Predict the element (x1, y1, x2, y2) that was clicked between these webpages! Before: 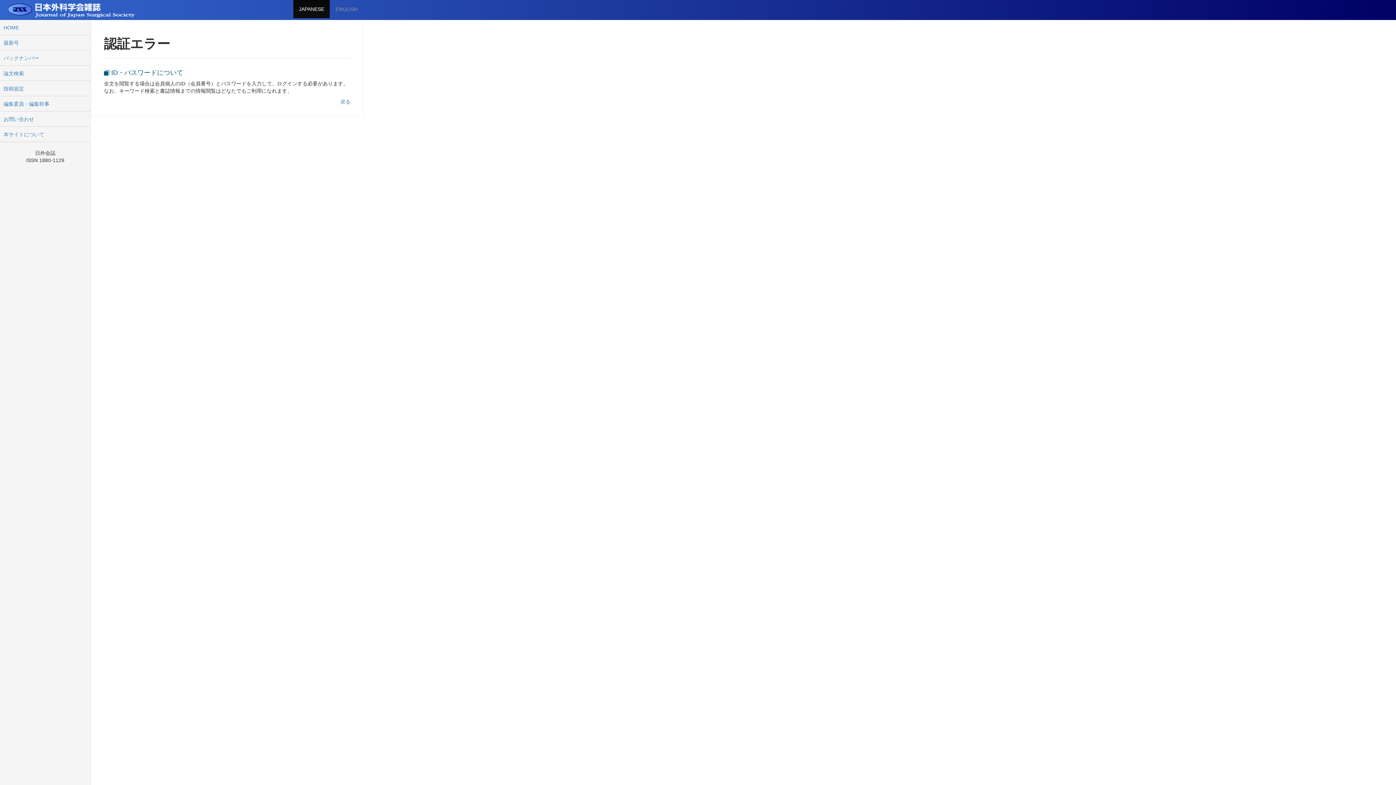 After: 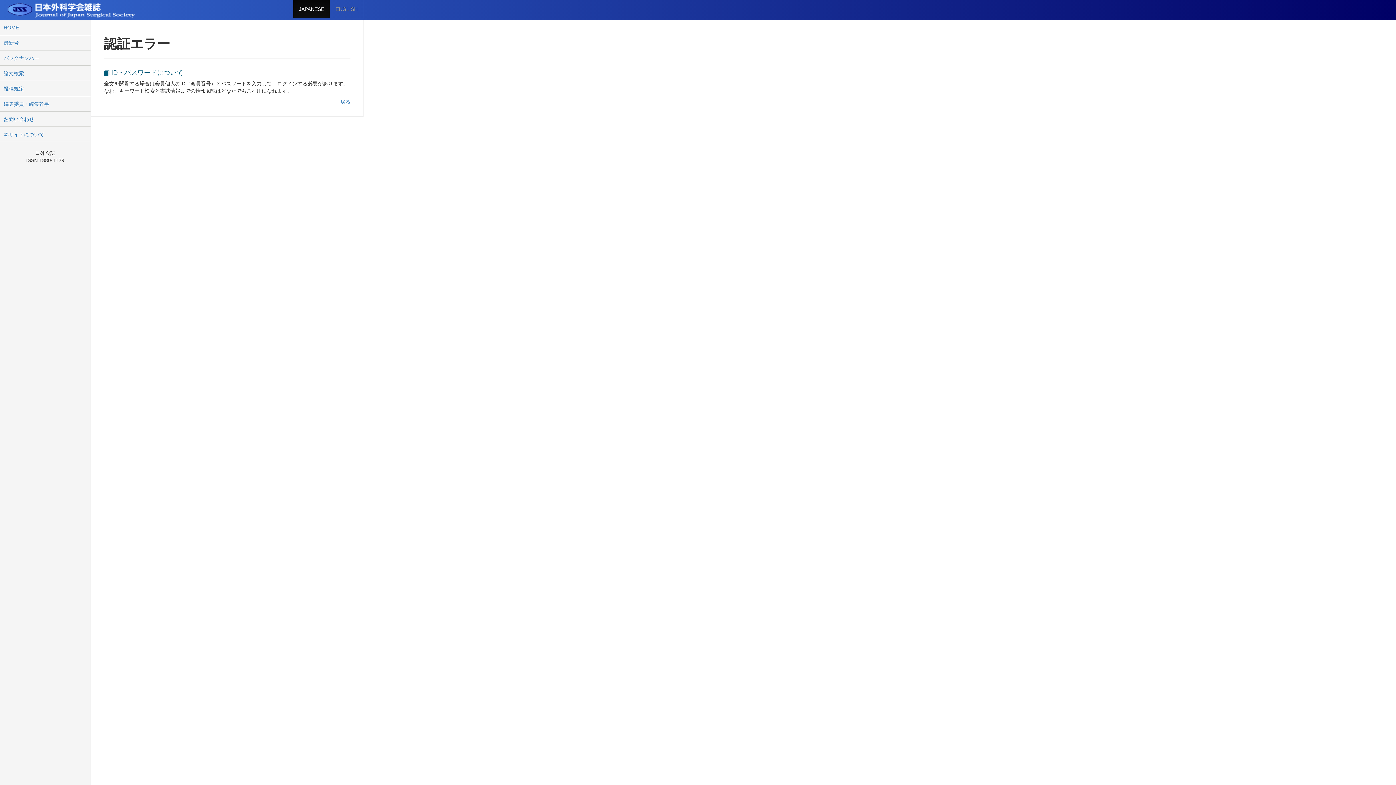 Action: bbox: (293, 0, 329, 18) label: JAPANESE